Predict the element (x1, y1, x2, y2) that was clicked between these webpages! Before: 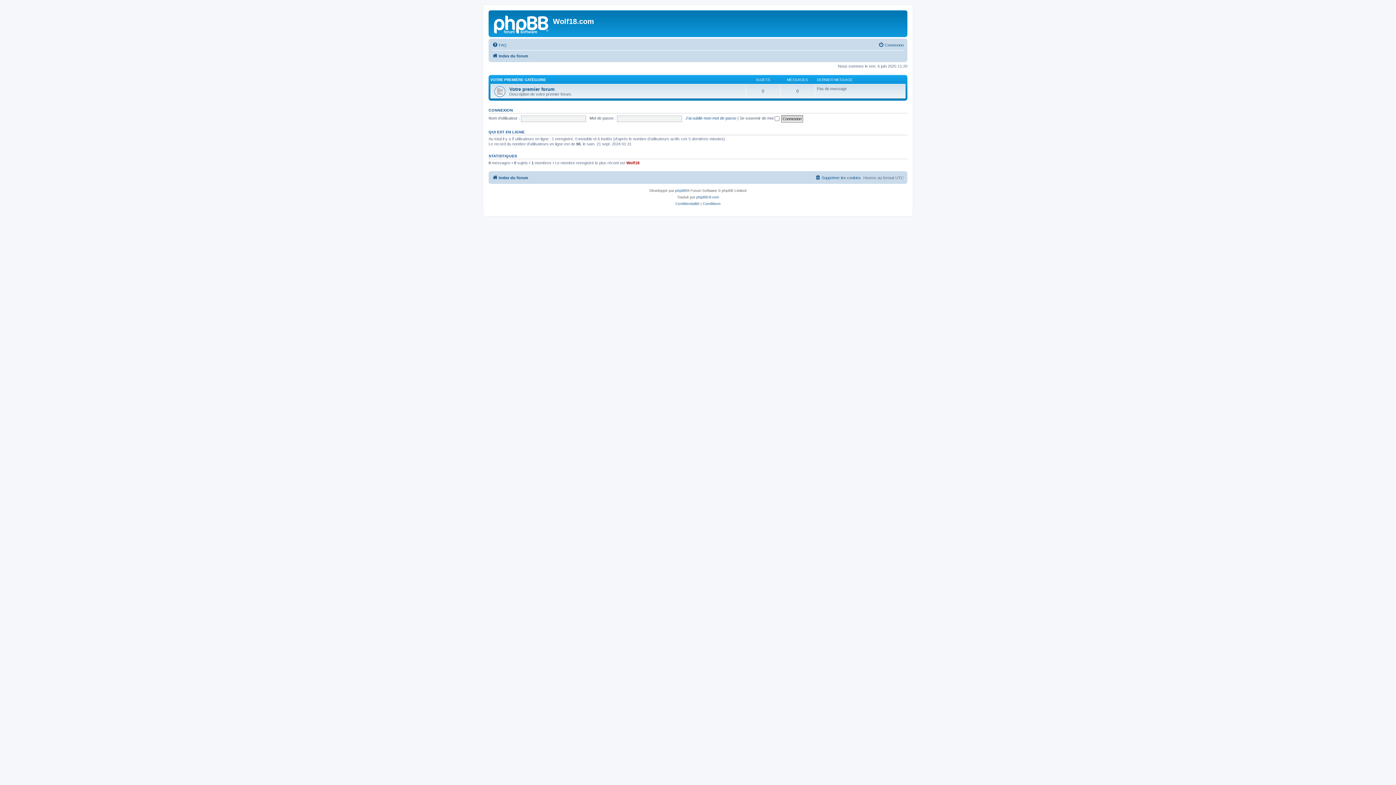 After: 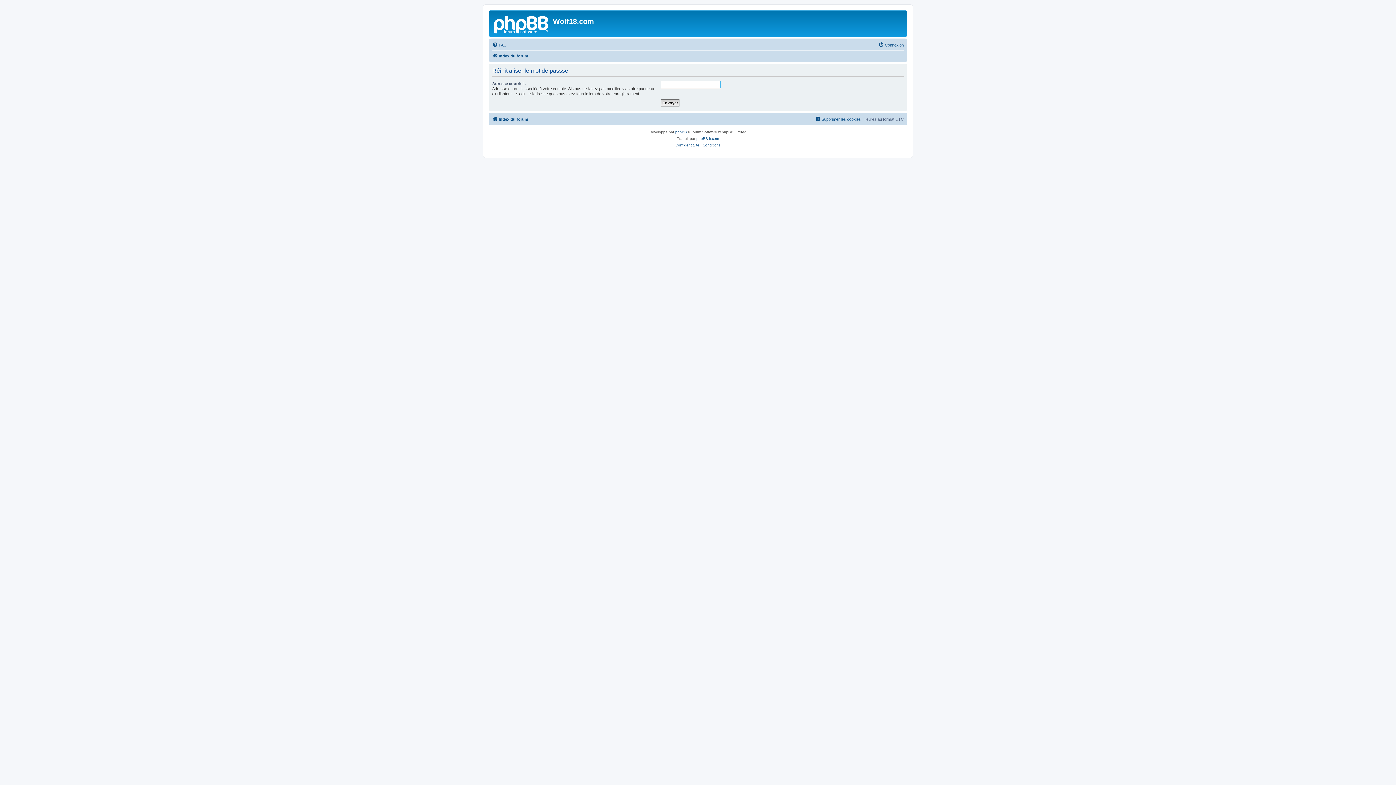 Action: bbox: (685, 116, 736, 120) label: J’ai oublié mon mot de passe